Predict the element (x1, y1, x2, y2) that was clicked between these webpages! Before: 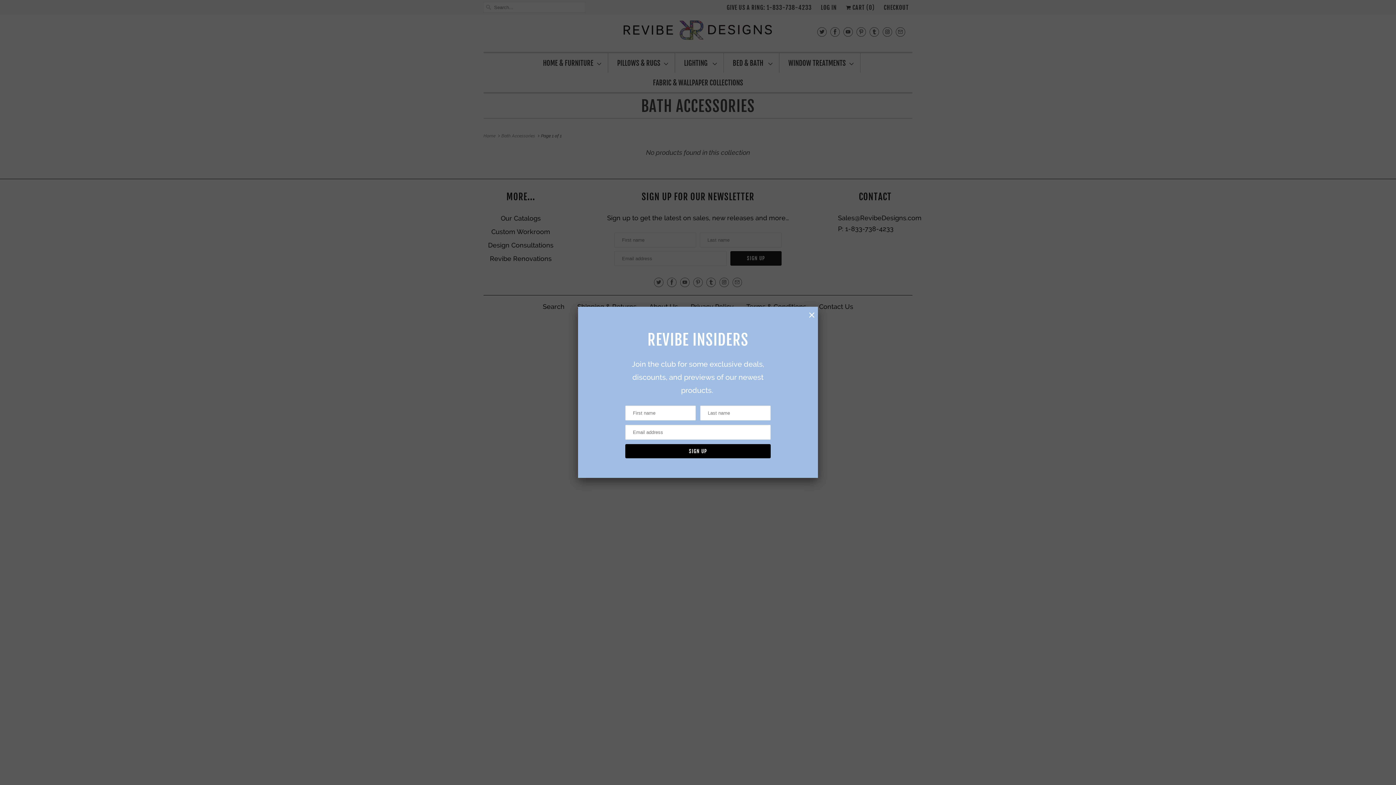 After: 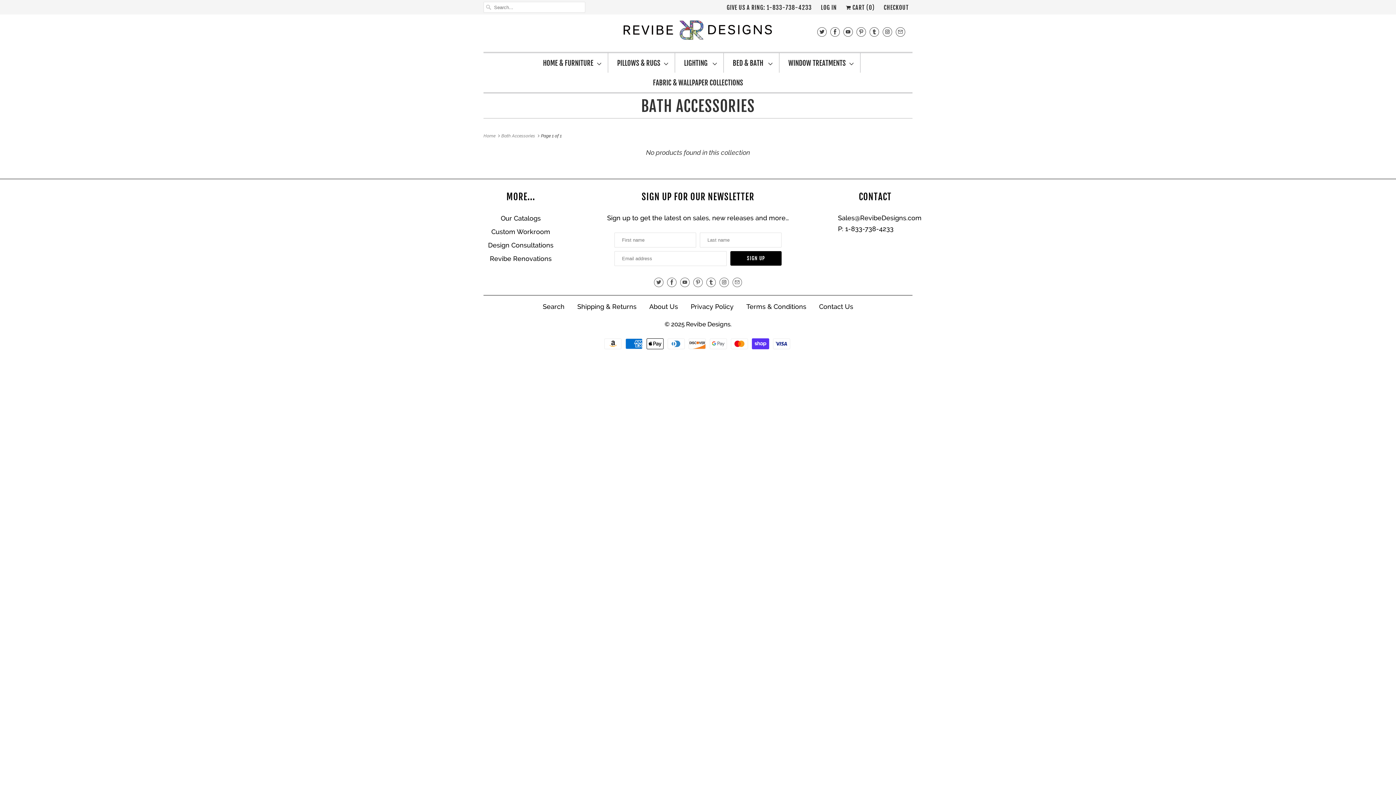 Action: bbox: (809, 308, 814, 321)